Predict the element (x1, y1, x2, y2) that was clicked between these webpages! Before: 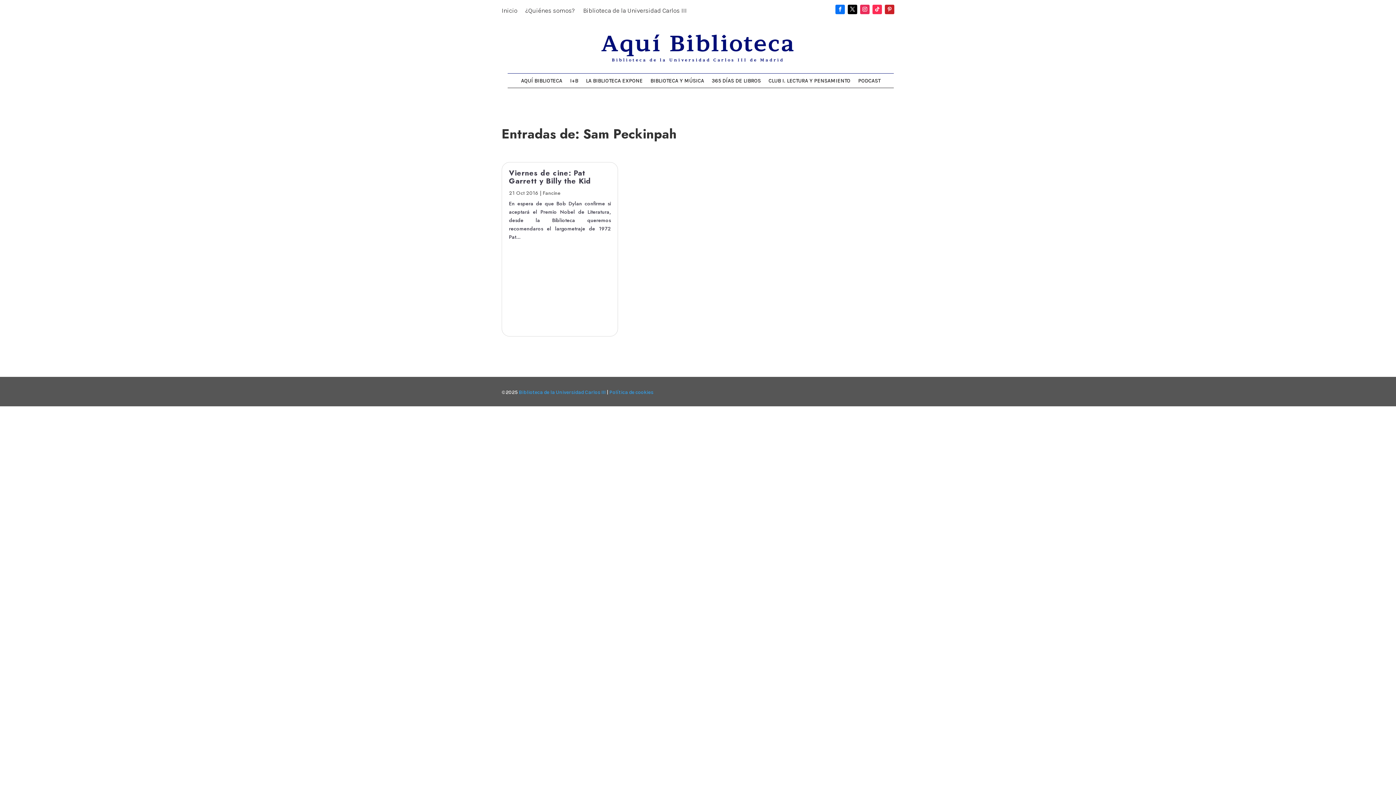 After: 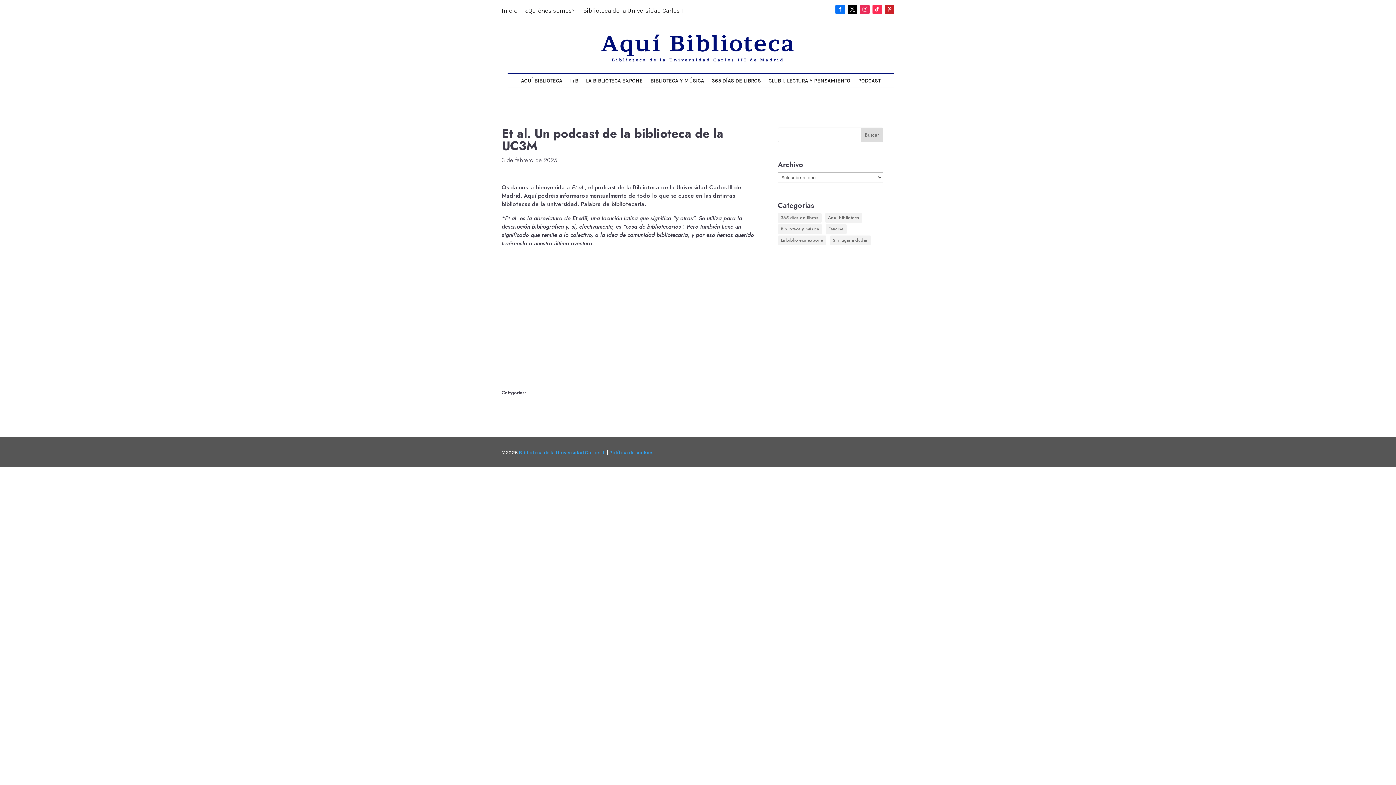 Action: label: PODCAST bbox: (858, 76, 880, 87)